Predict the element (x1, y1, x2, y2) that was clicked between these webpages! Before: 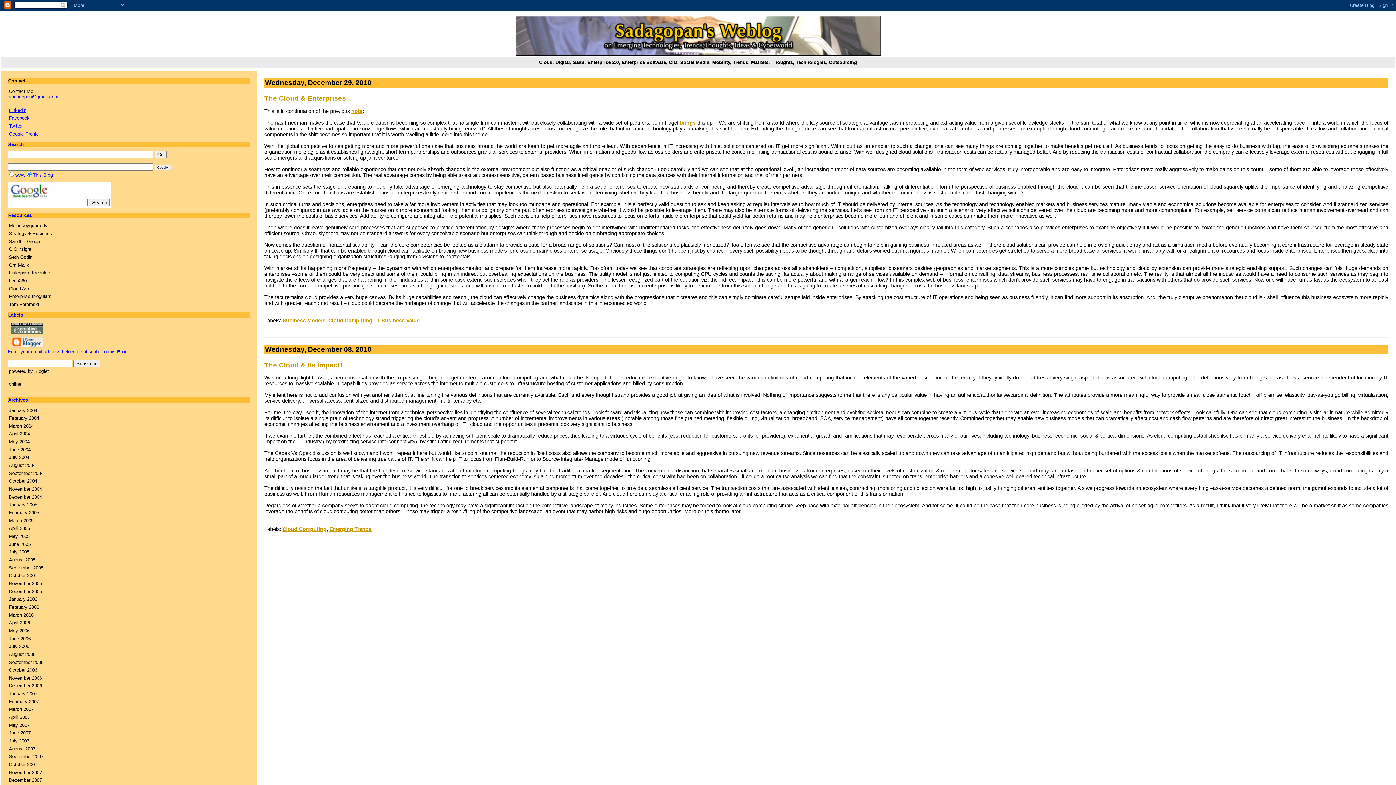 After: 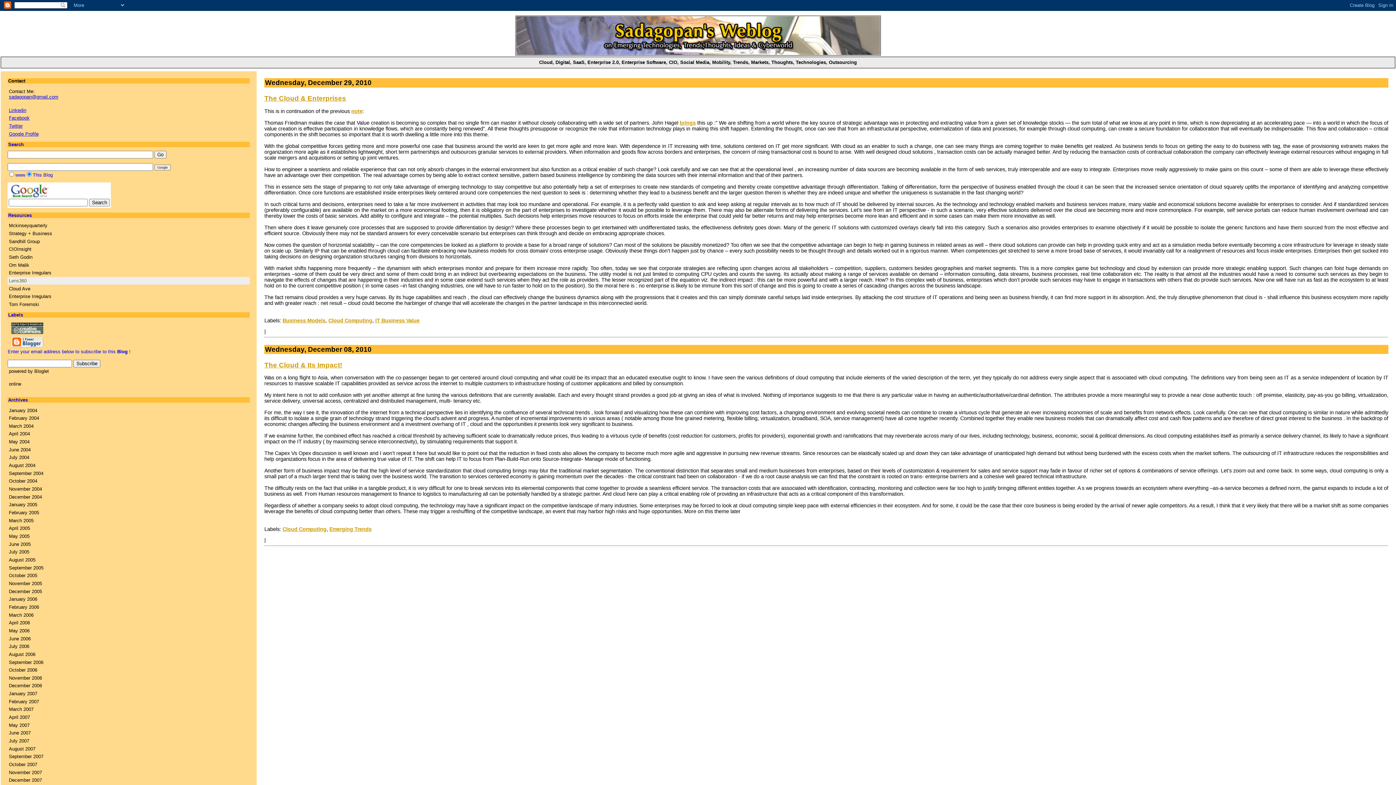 Action: bbox: (7, 276, 249, 284) label: Lens360